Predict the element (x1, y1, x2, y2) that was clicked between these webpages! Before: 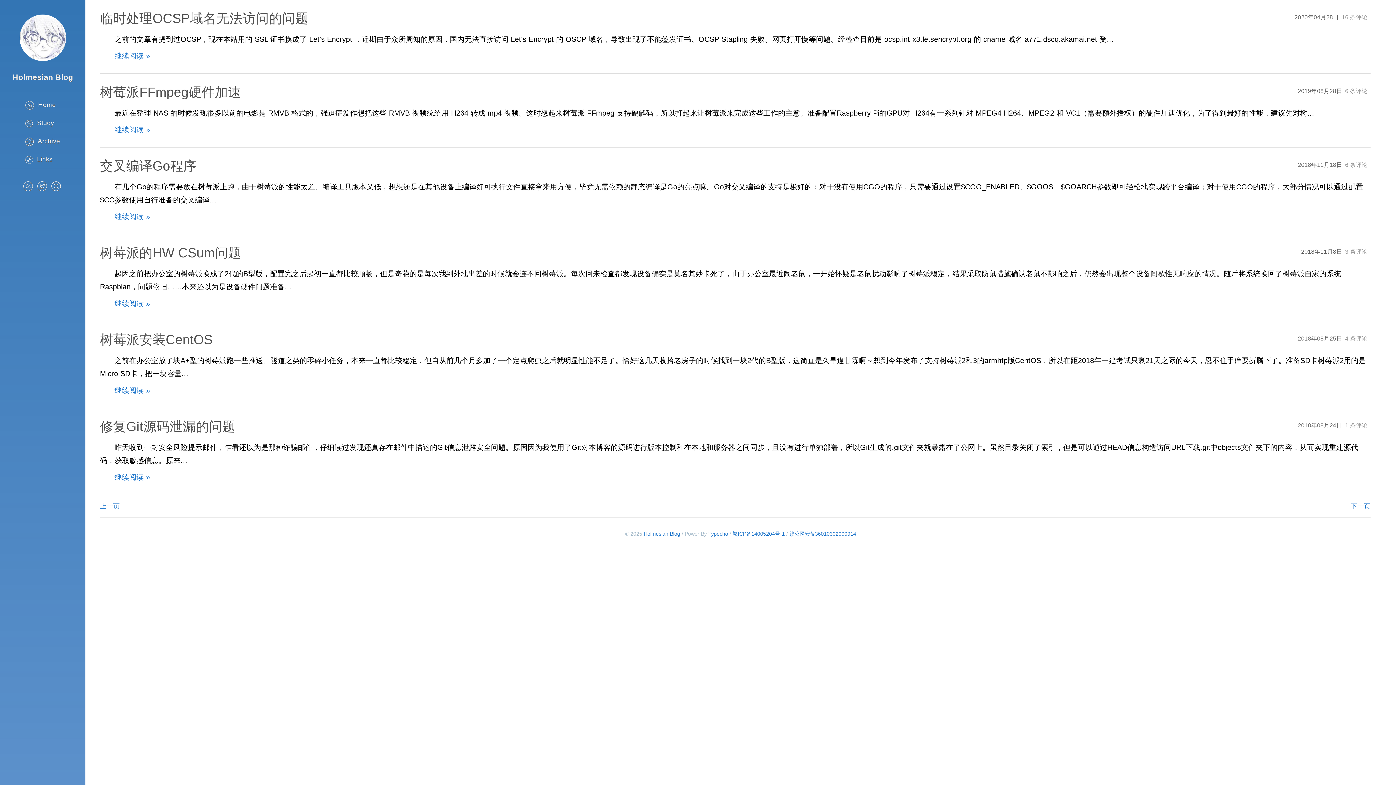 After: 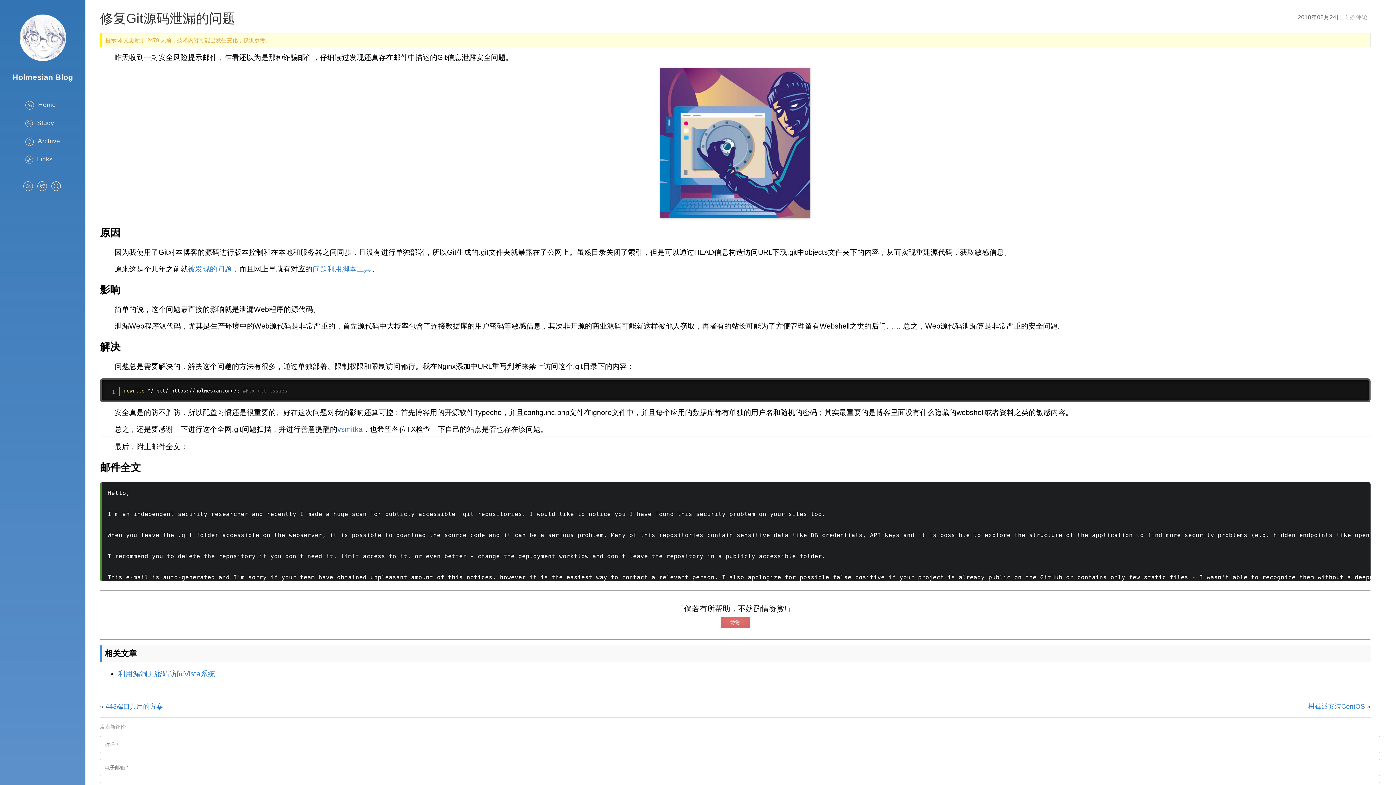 Action: label: 修复Git源码泄漏的问题 bbox: (100, 419, 235, 434)